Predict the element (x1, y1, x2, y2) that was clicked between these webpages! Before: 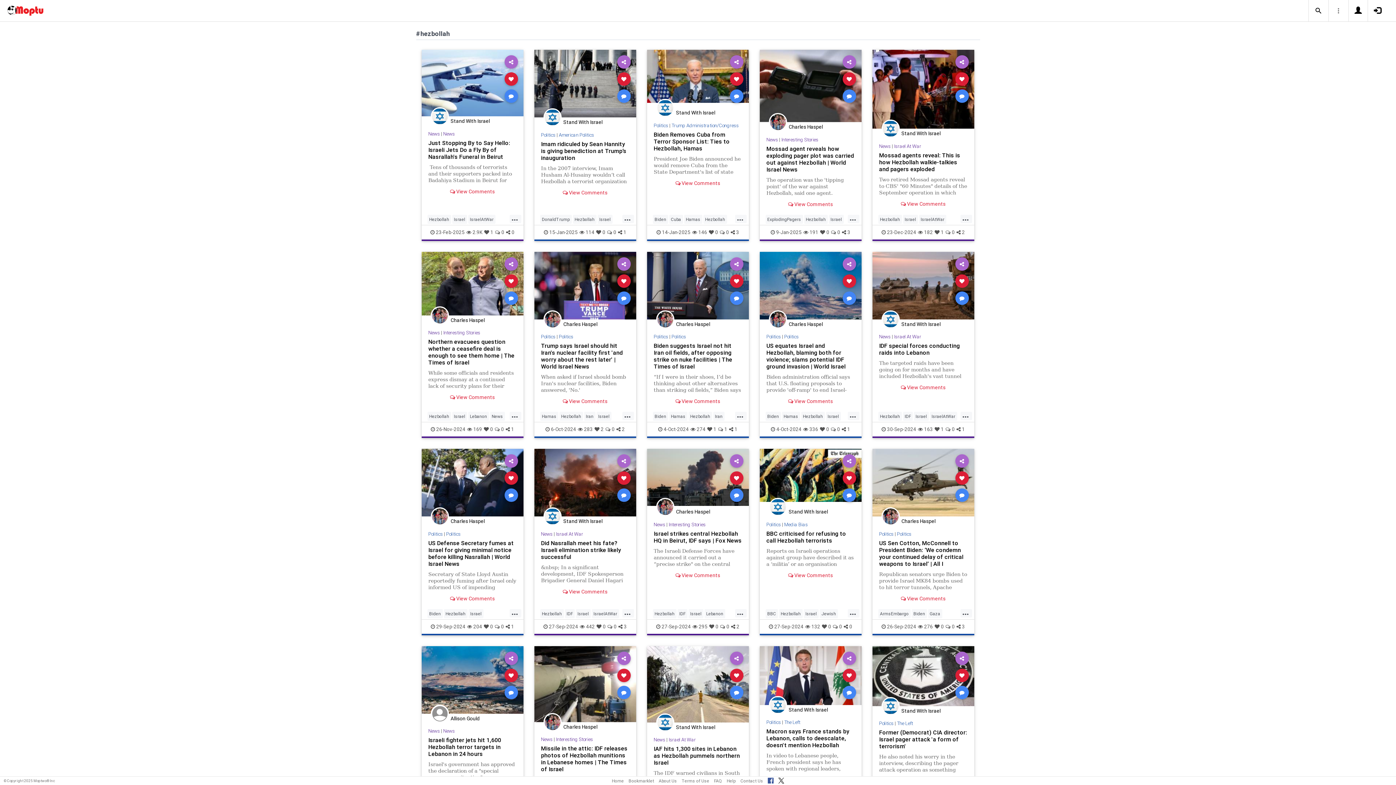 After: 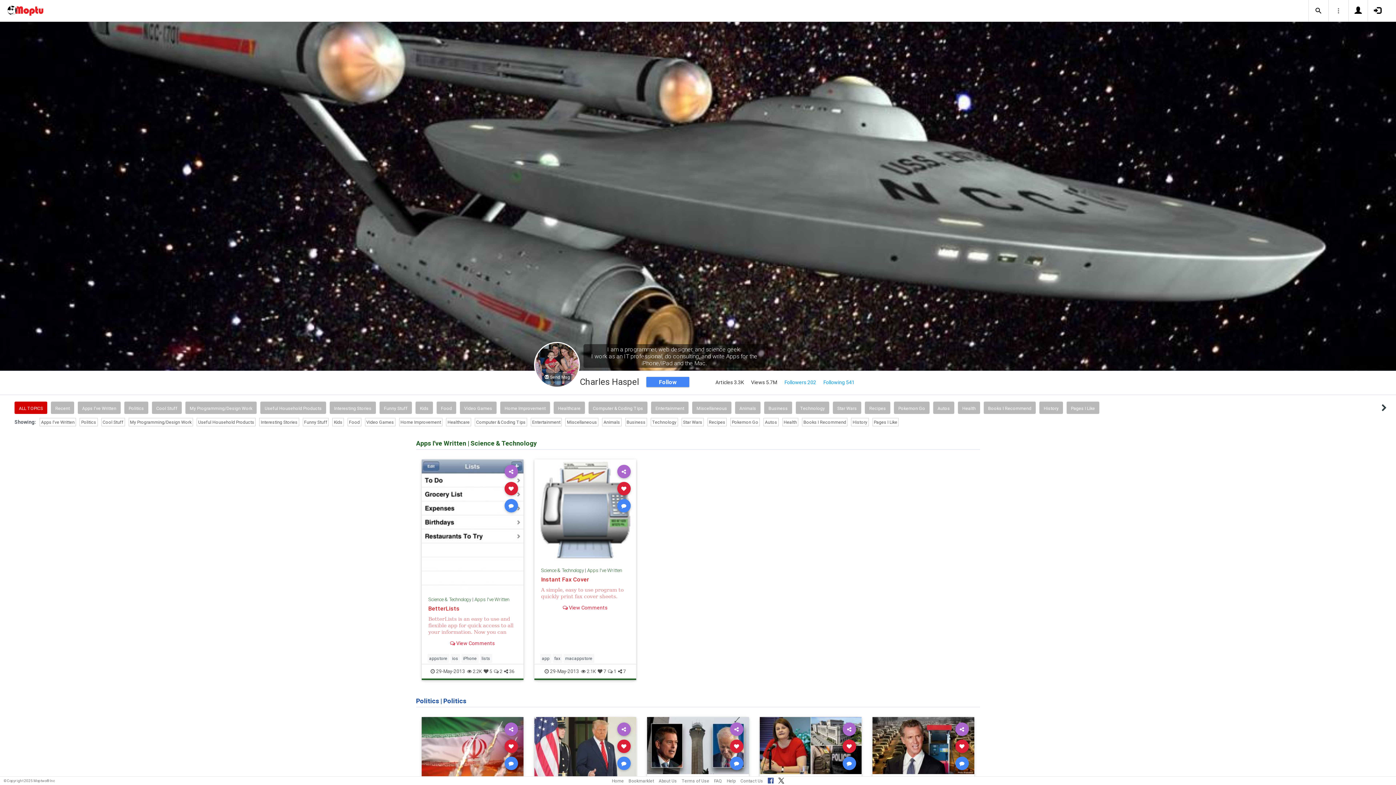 Action: bbox: (676, 320, 710, 327) label: Charles Haspel